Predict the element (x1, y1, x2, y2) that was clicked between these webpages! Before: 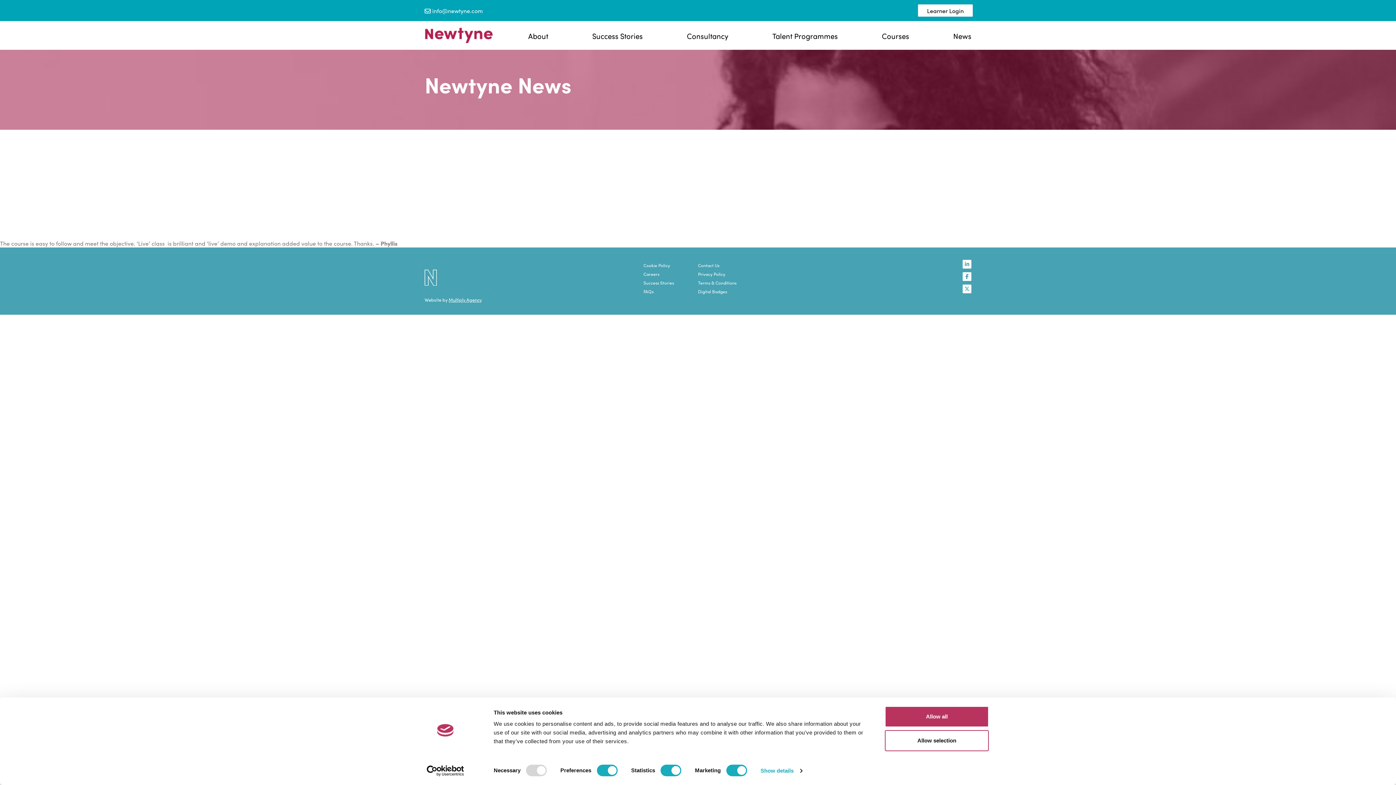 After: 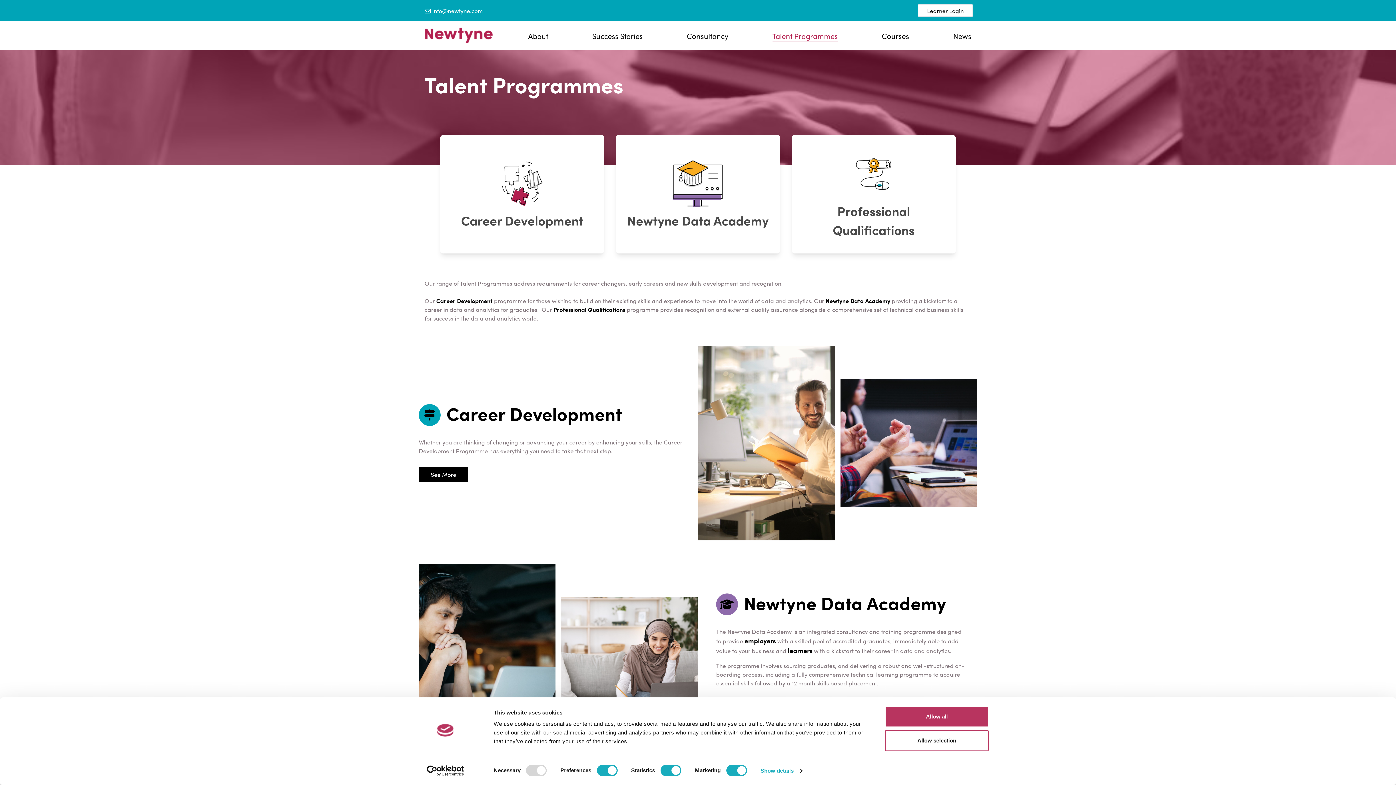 Action: bbox: (772, 30, 838, 40) label: Talent Programmes